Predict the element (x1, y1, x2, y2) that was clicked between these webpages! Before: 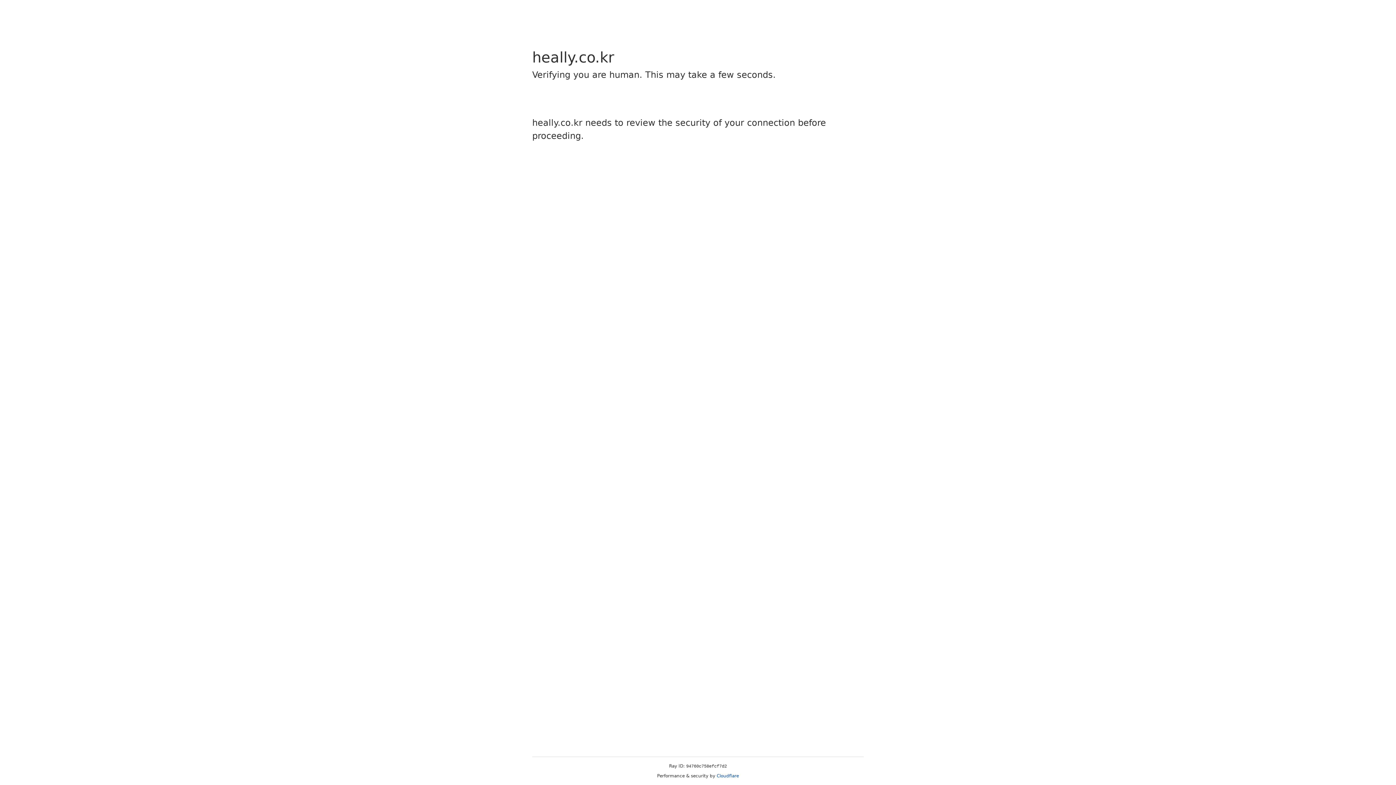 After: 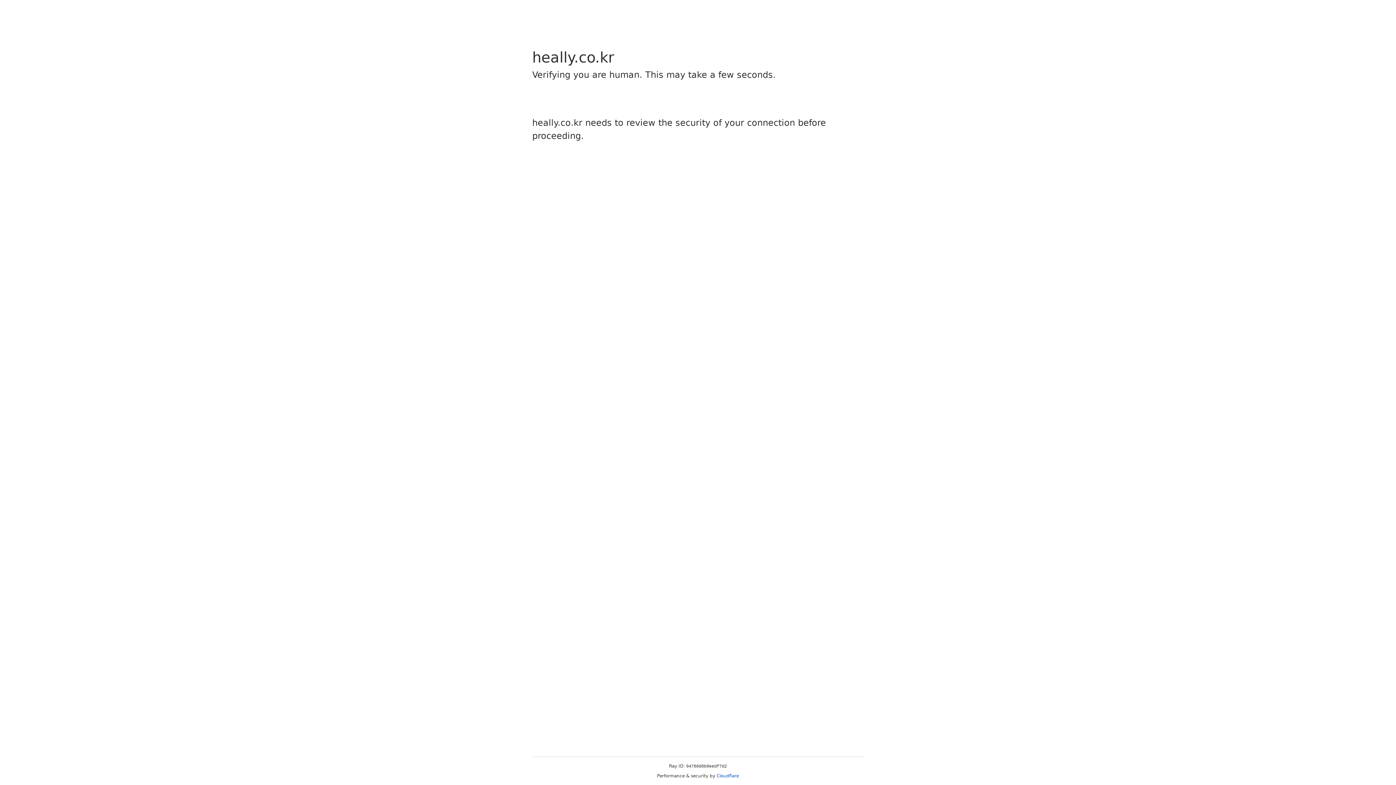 Action: label: Cloudflare bbox: (716, 773, 739, 778)